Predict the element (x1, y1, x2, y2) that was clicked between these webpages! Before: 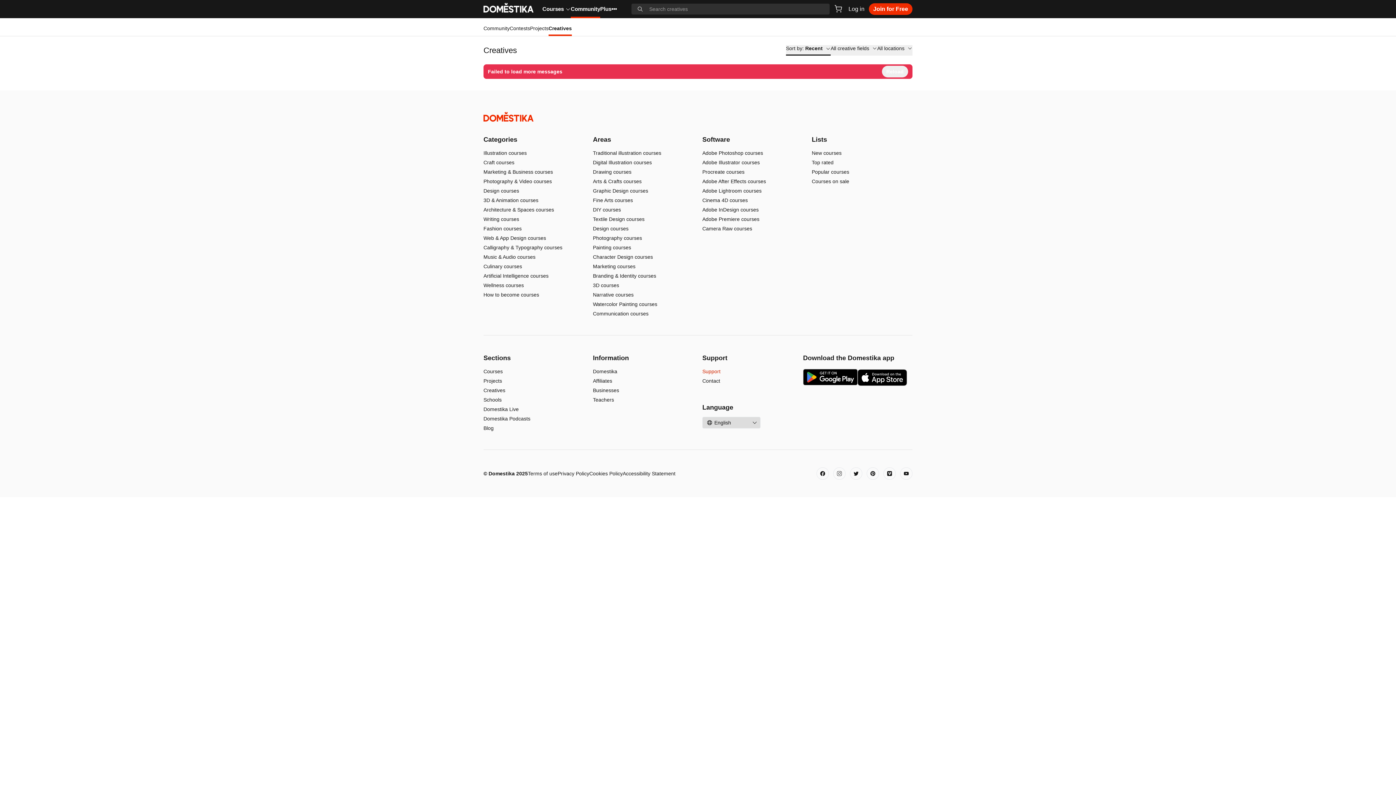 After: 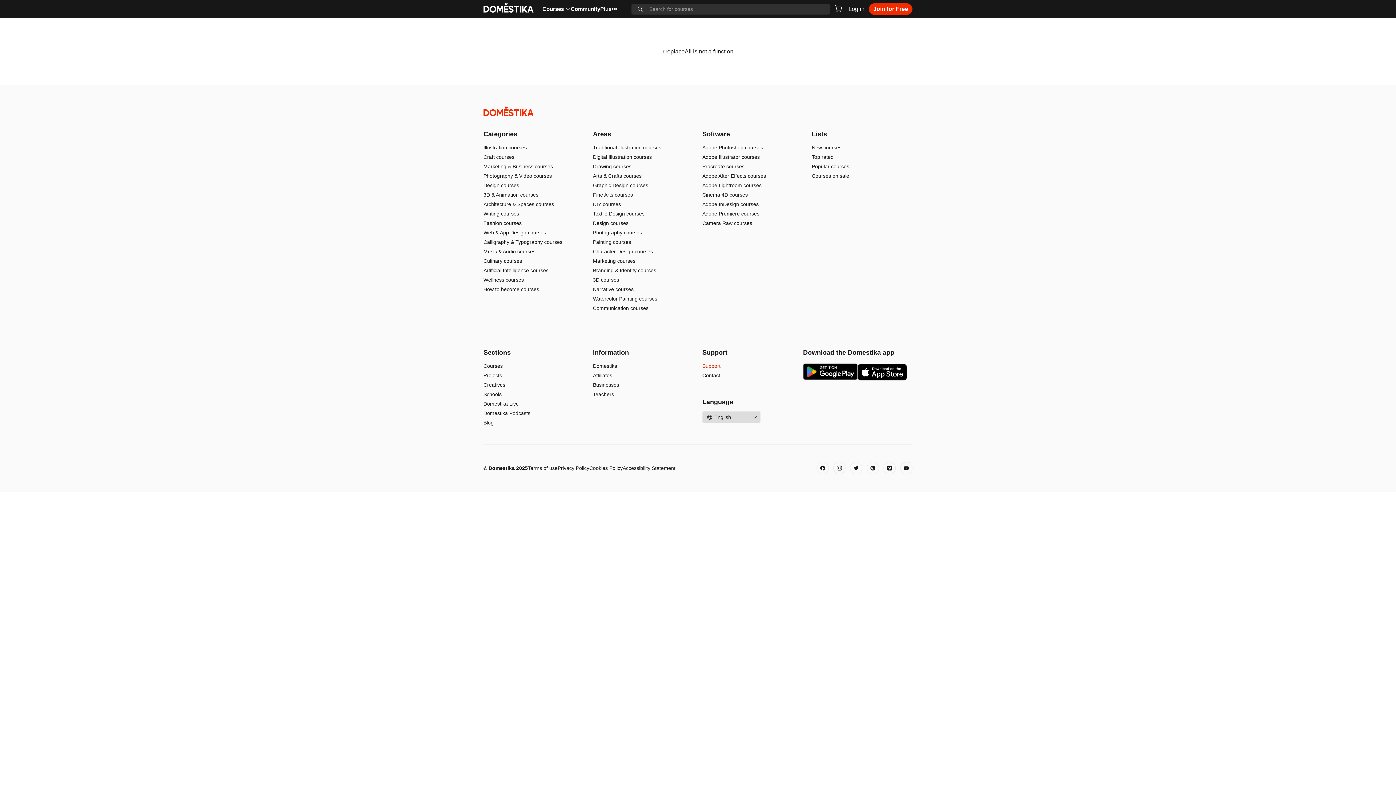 Action: label: Fashion courses bbox: (483, 617, 521, 622)